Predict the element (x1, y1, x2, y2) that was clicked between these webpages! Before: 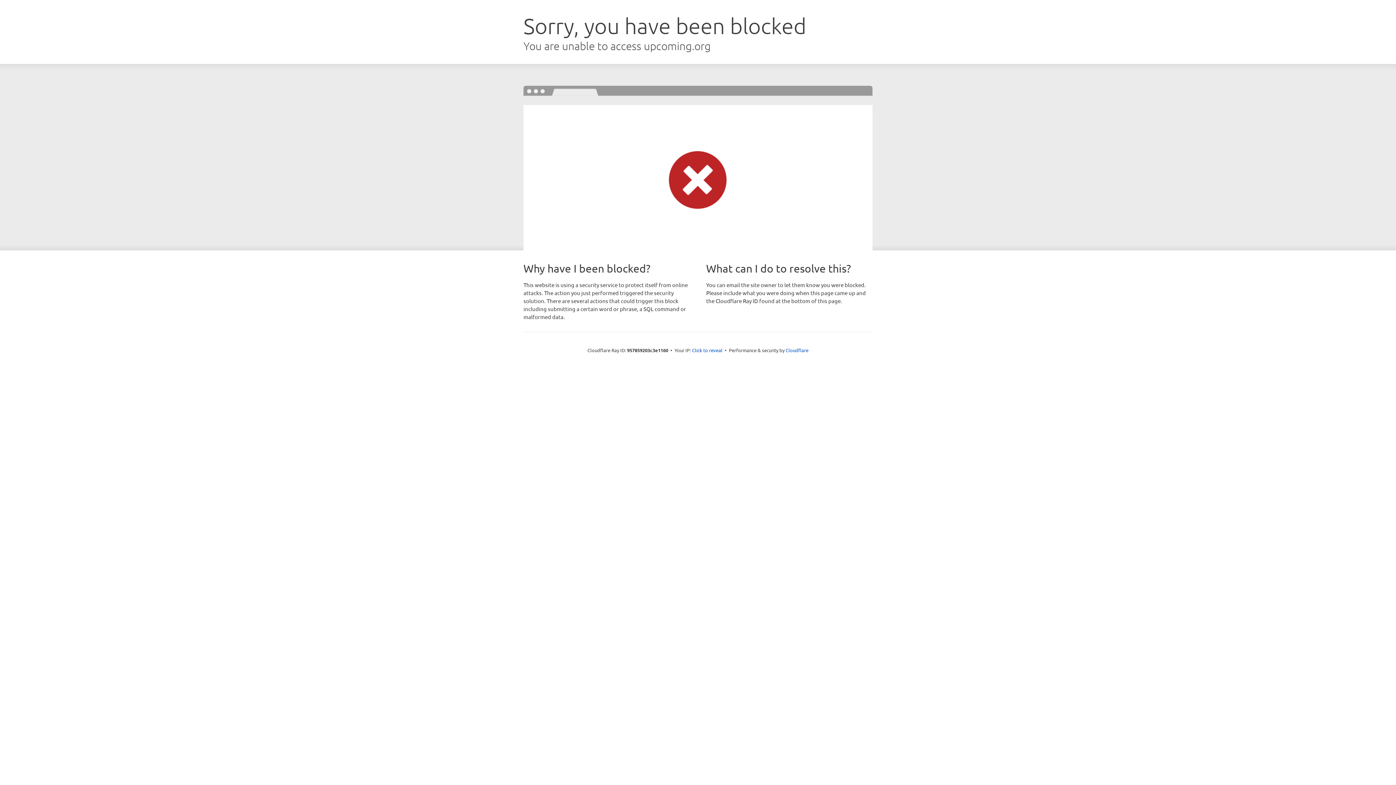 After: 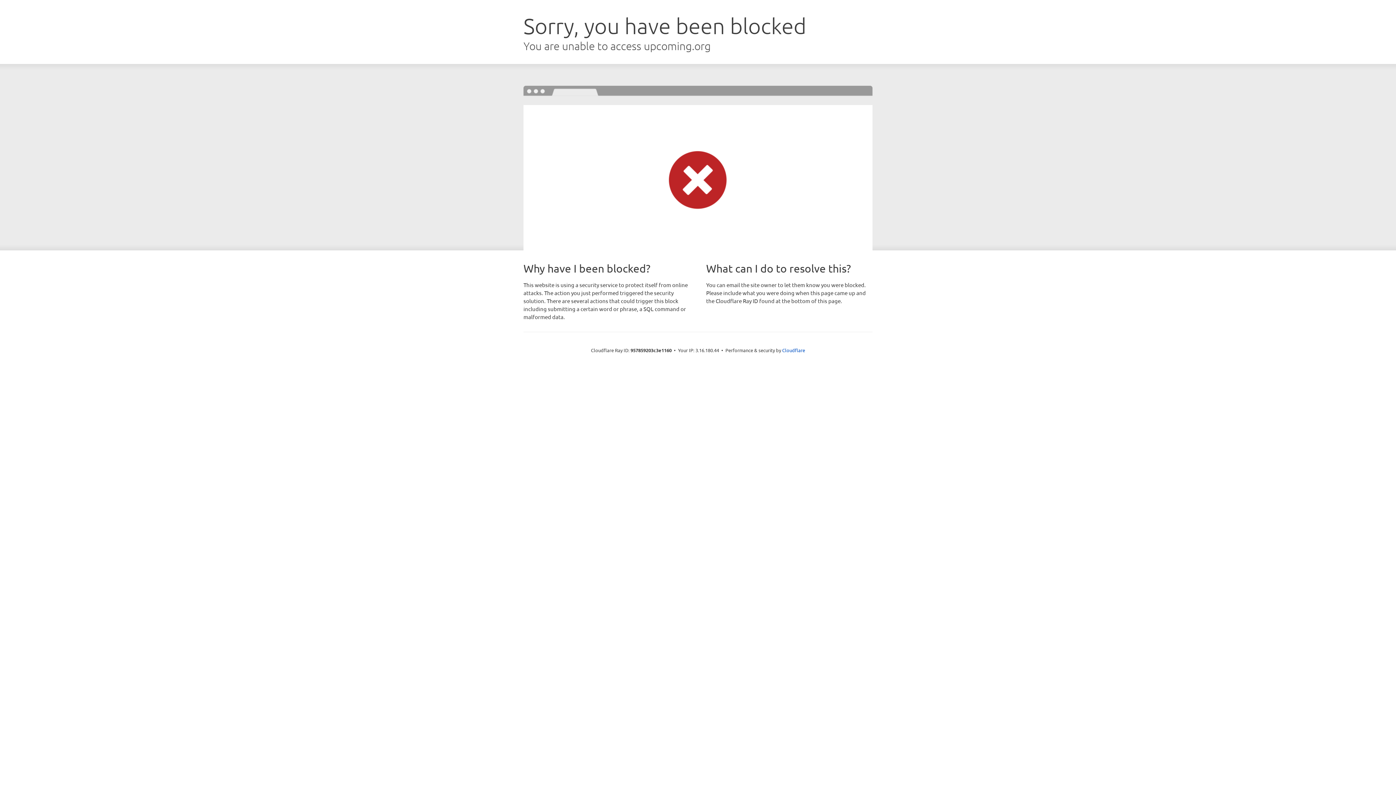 Action: bbox: (692, 346, 722, 353) label: Click to reveal